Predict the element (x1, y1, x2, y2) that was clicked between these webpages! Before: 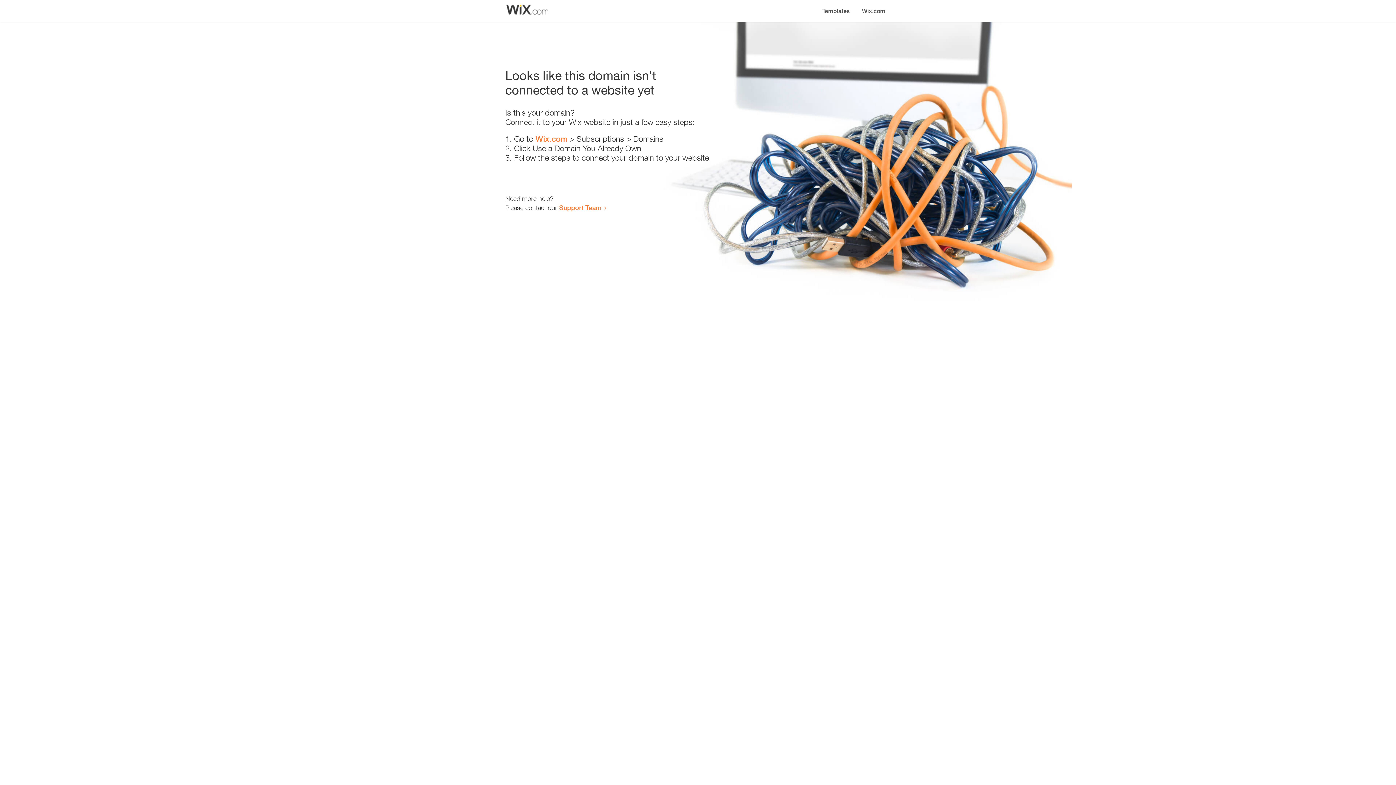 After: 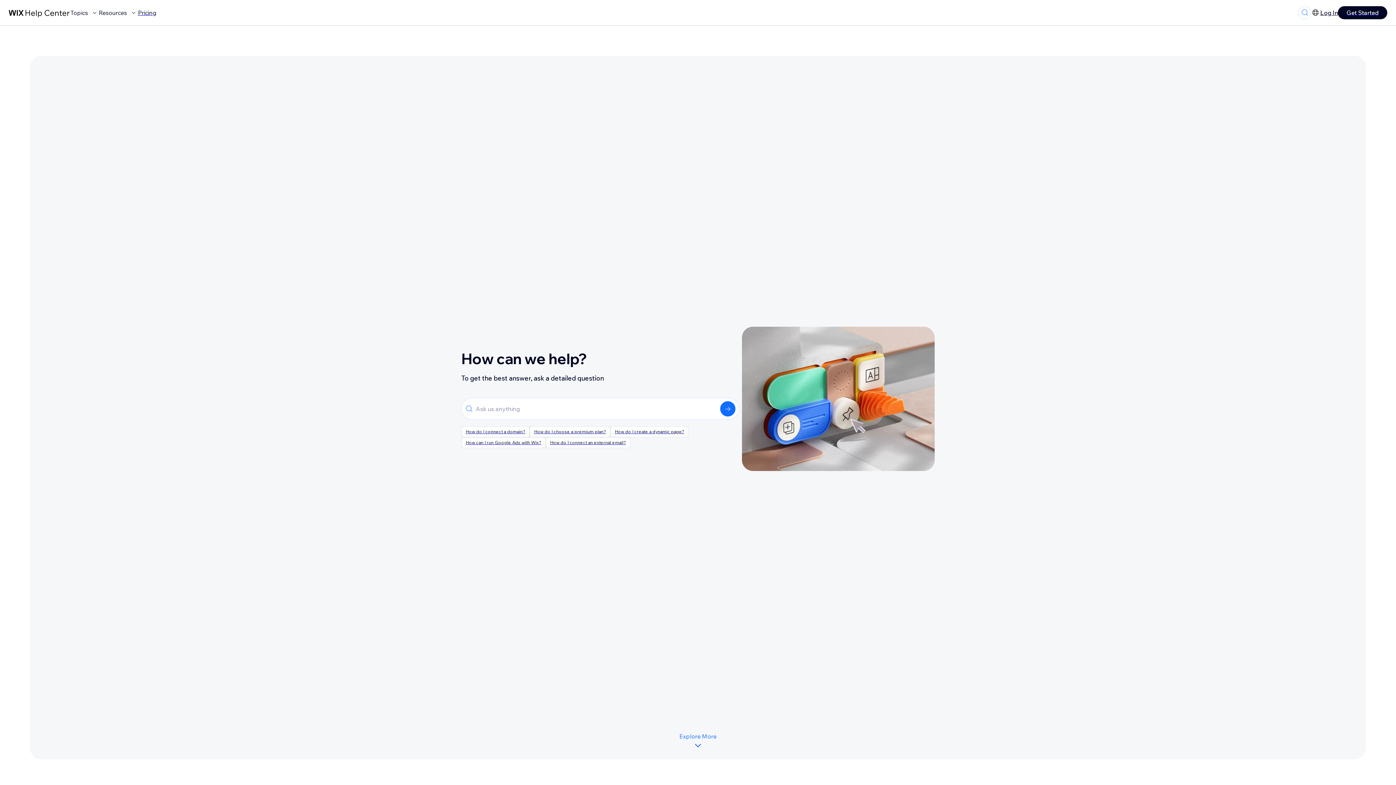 Action: bbox: (559, 203, 601, 211) label: Support Team